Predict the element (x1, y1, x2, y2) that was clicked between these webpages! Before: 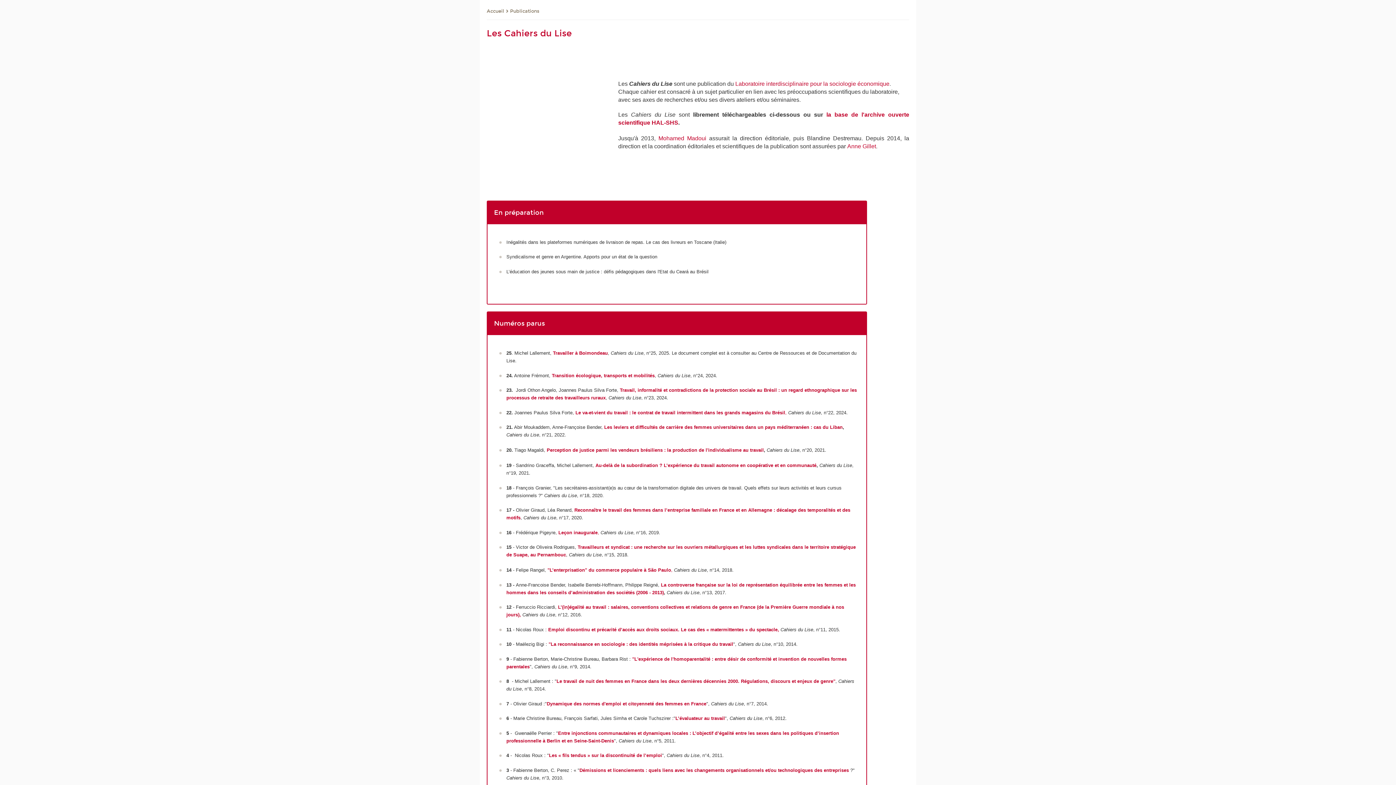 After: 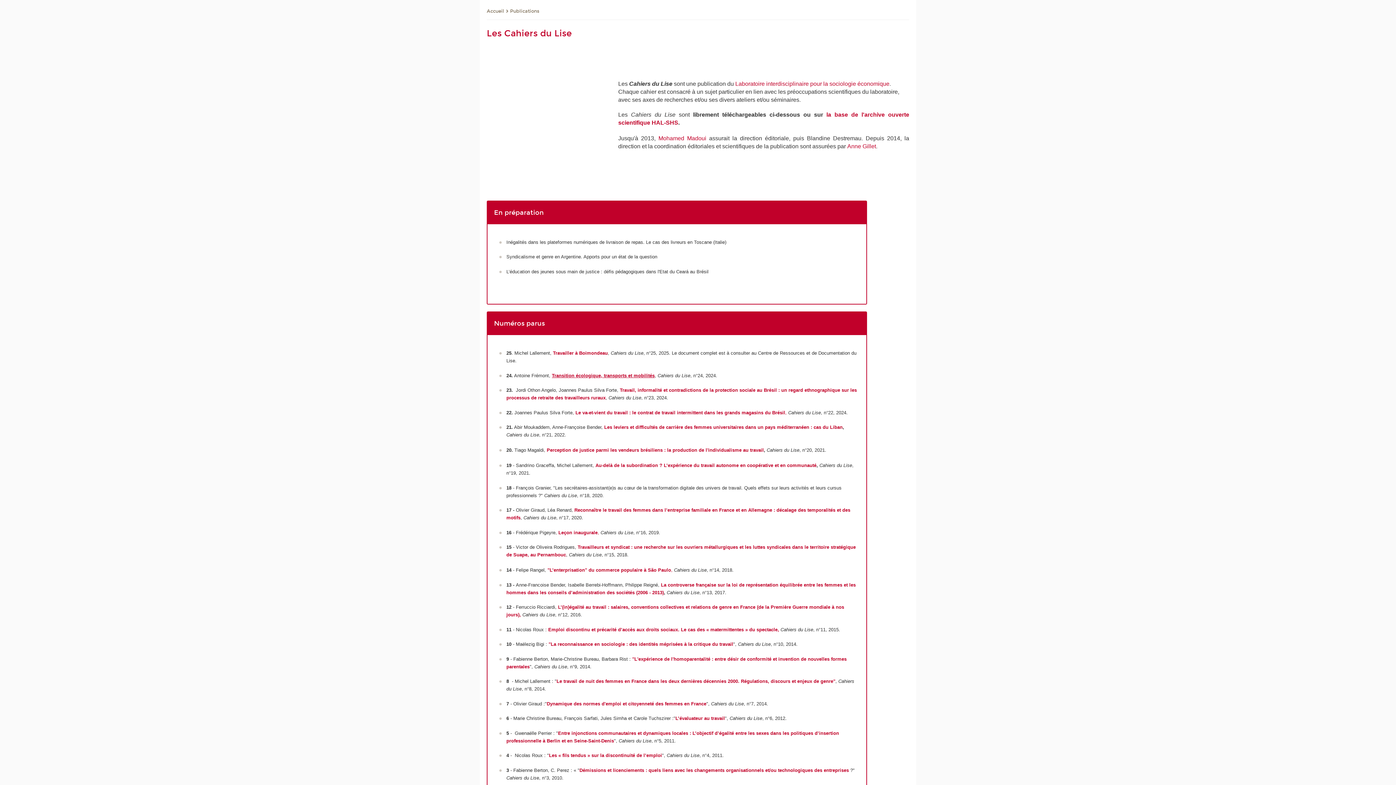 Action: label: Transition écologique, transports et mobilités bbox: (552, 372, 654, 378)